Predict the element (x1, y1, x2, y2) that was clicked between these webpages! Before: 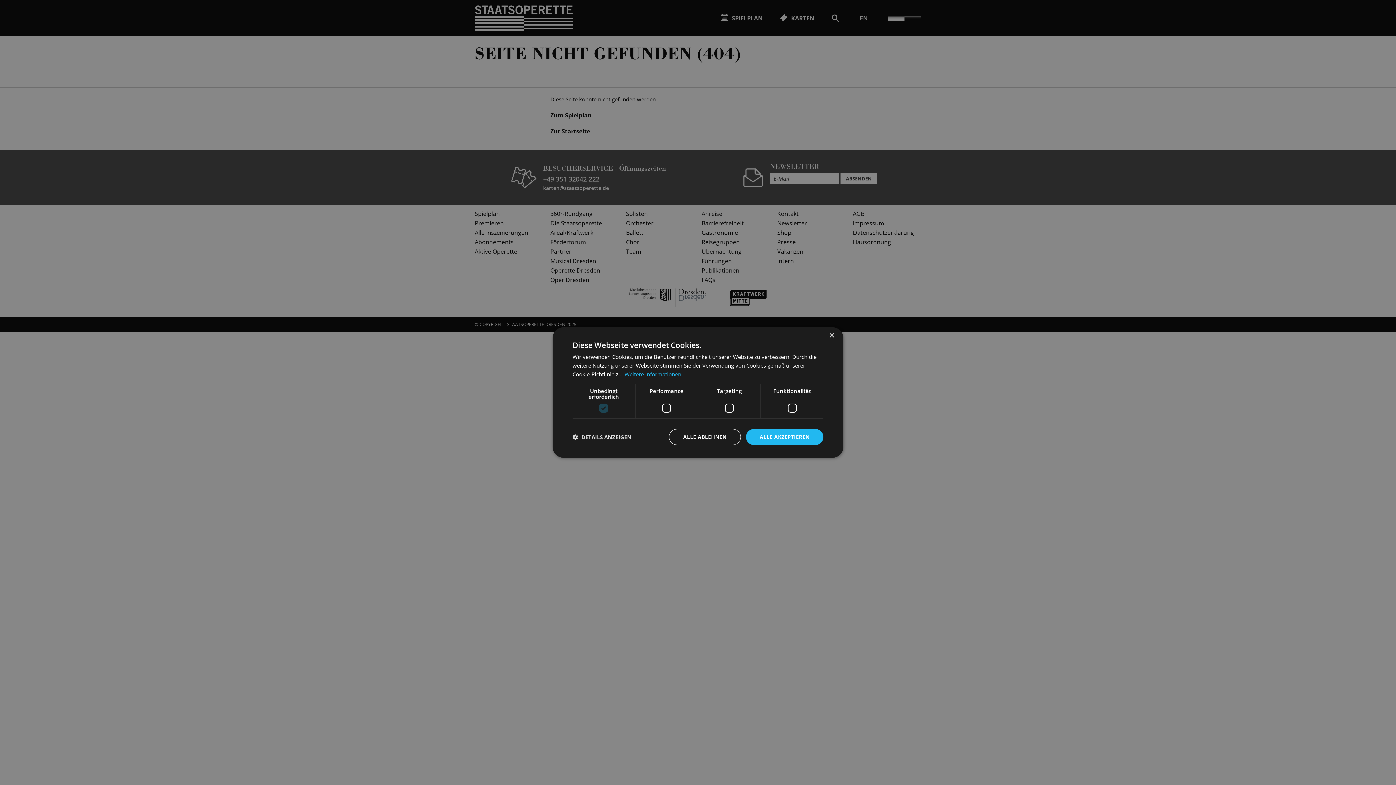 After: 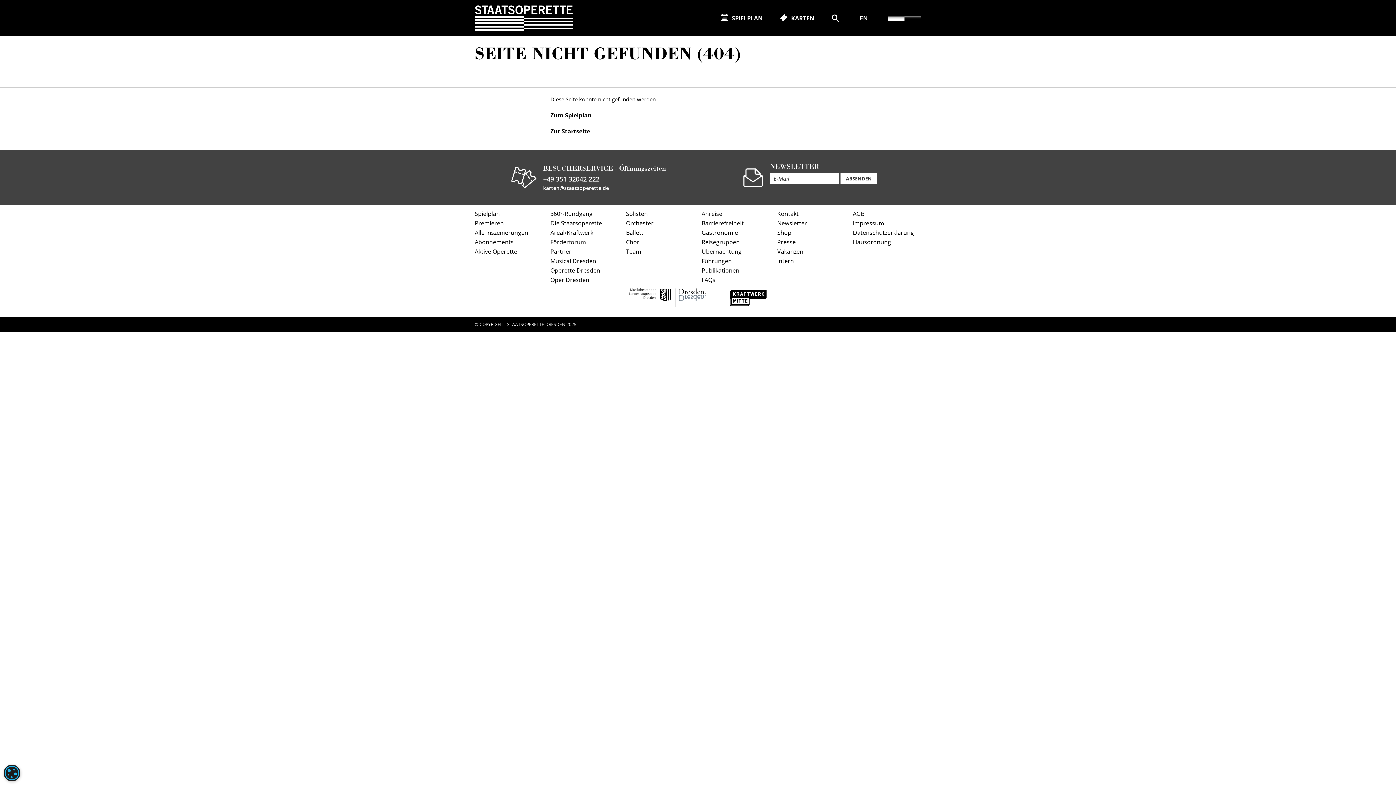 Action: label: Close bbox: (829, 333, 834, 338)